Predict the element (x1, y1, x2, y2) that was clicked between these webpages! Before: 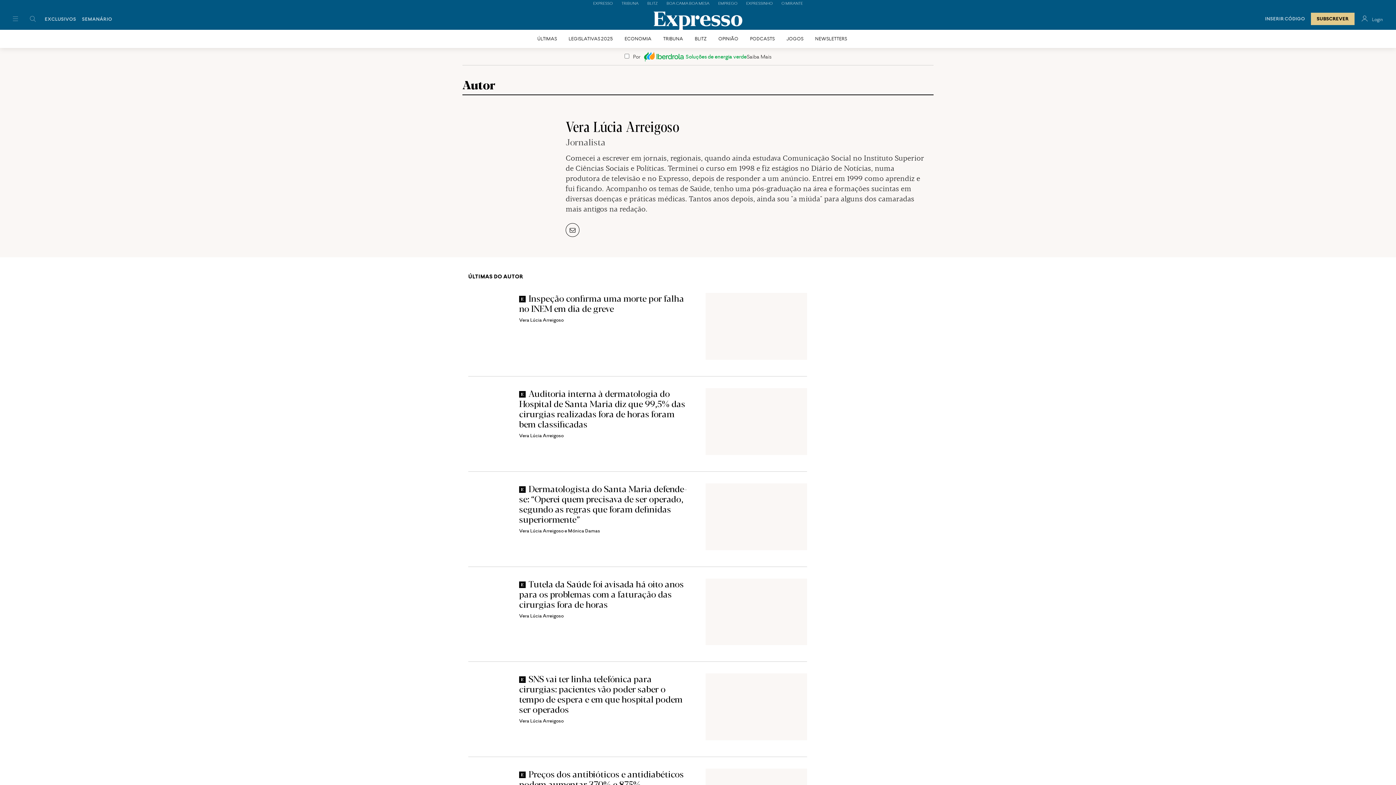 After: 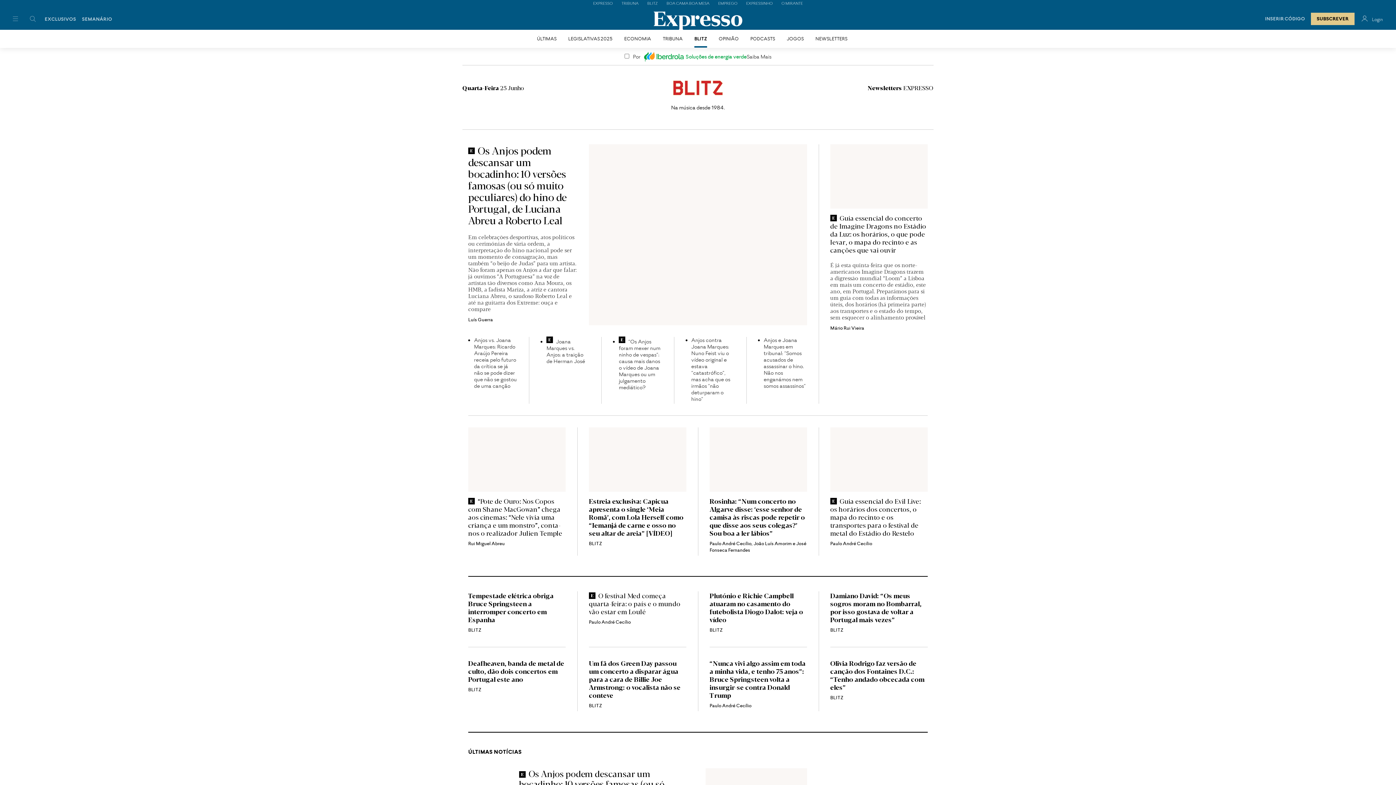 Action: label: BLITZ bbox: (647, 0, 658, 5)